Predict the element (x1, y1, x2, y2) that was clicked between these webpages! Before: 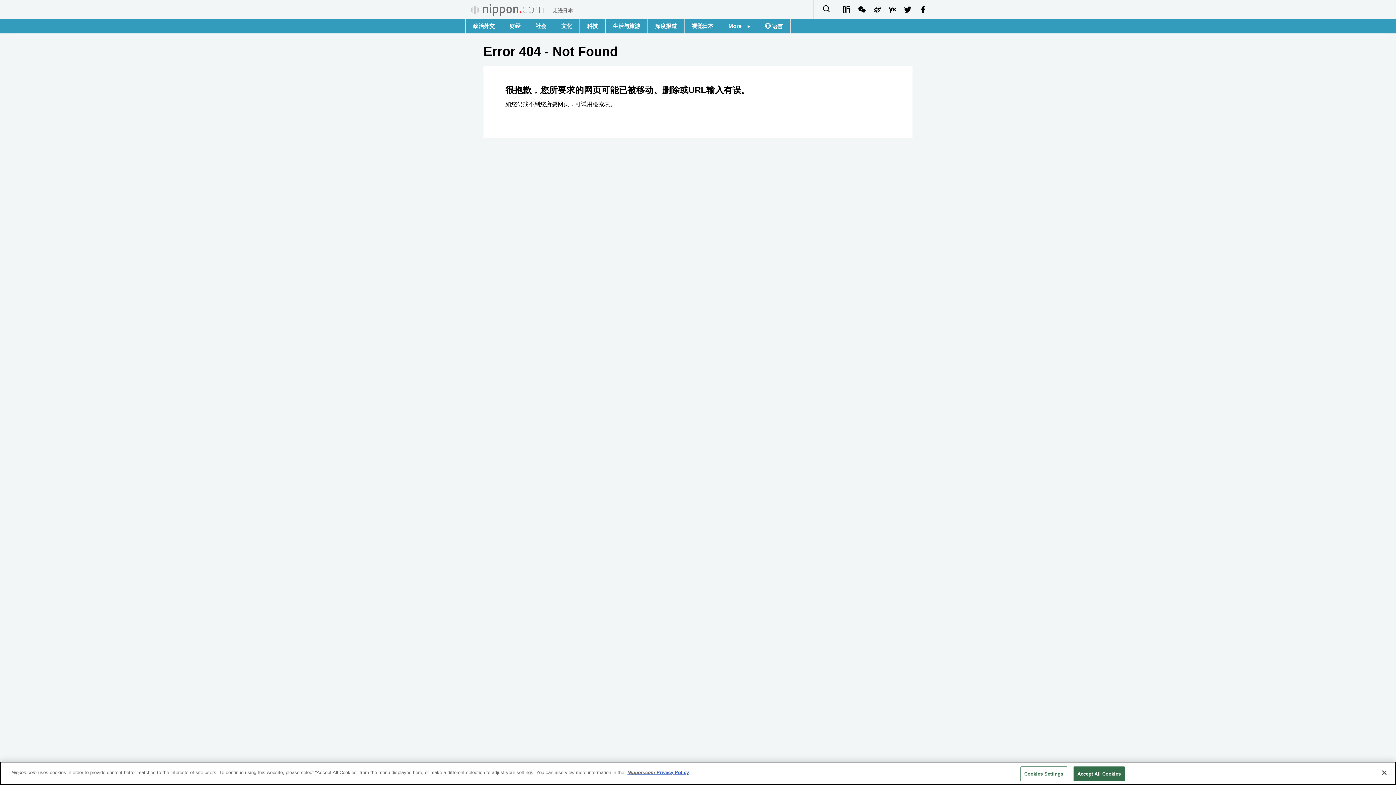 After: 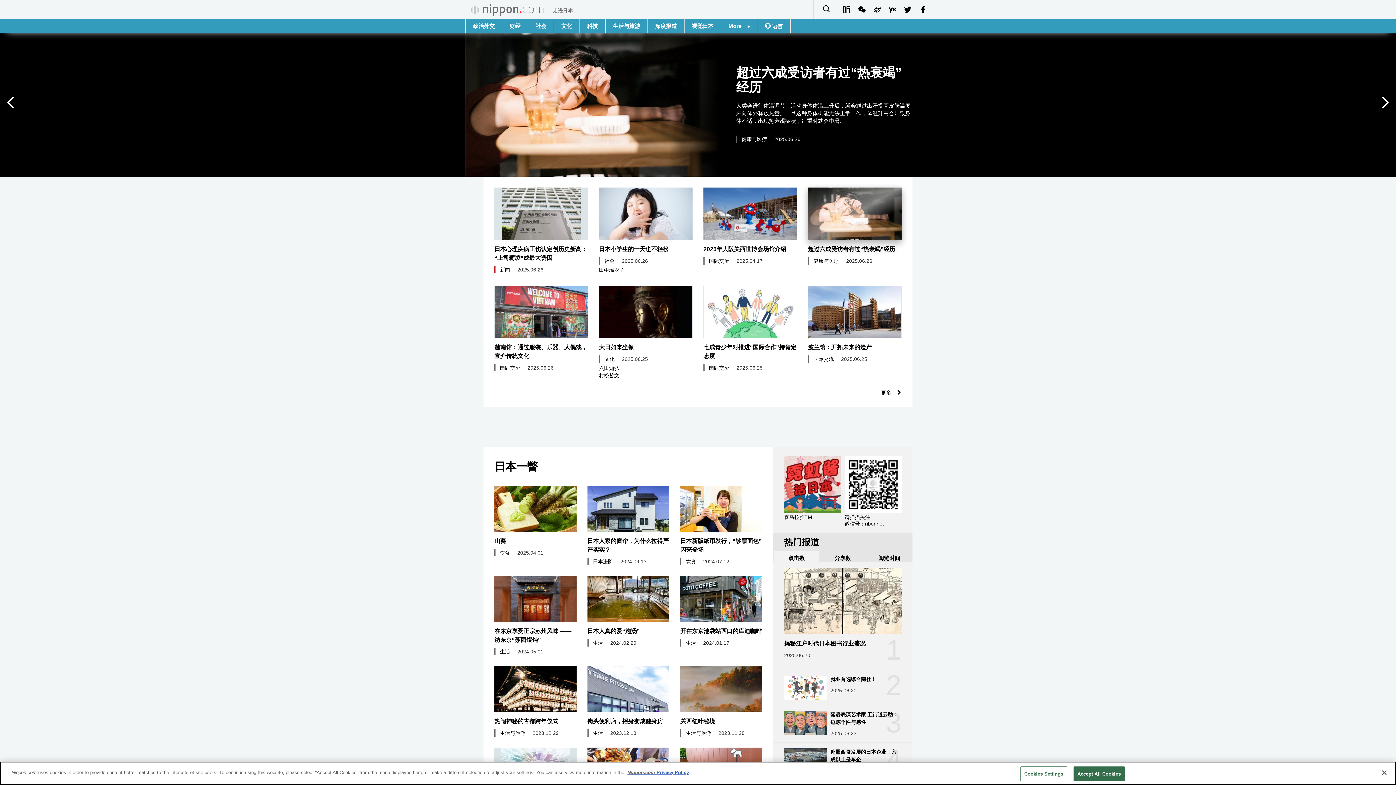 Action: bbox: (465, 0, 573, 18)